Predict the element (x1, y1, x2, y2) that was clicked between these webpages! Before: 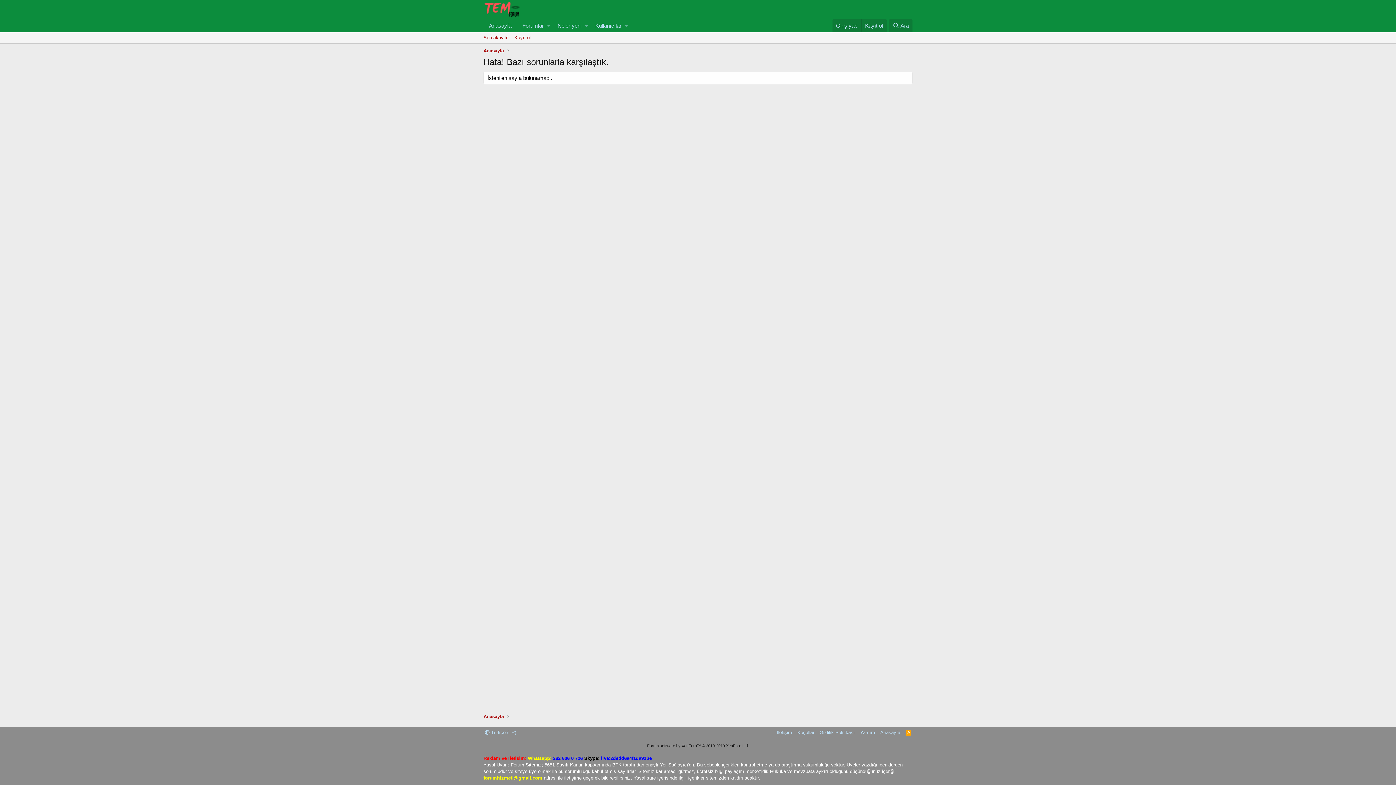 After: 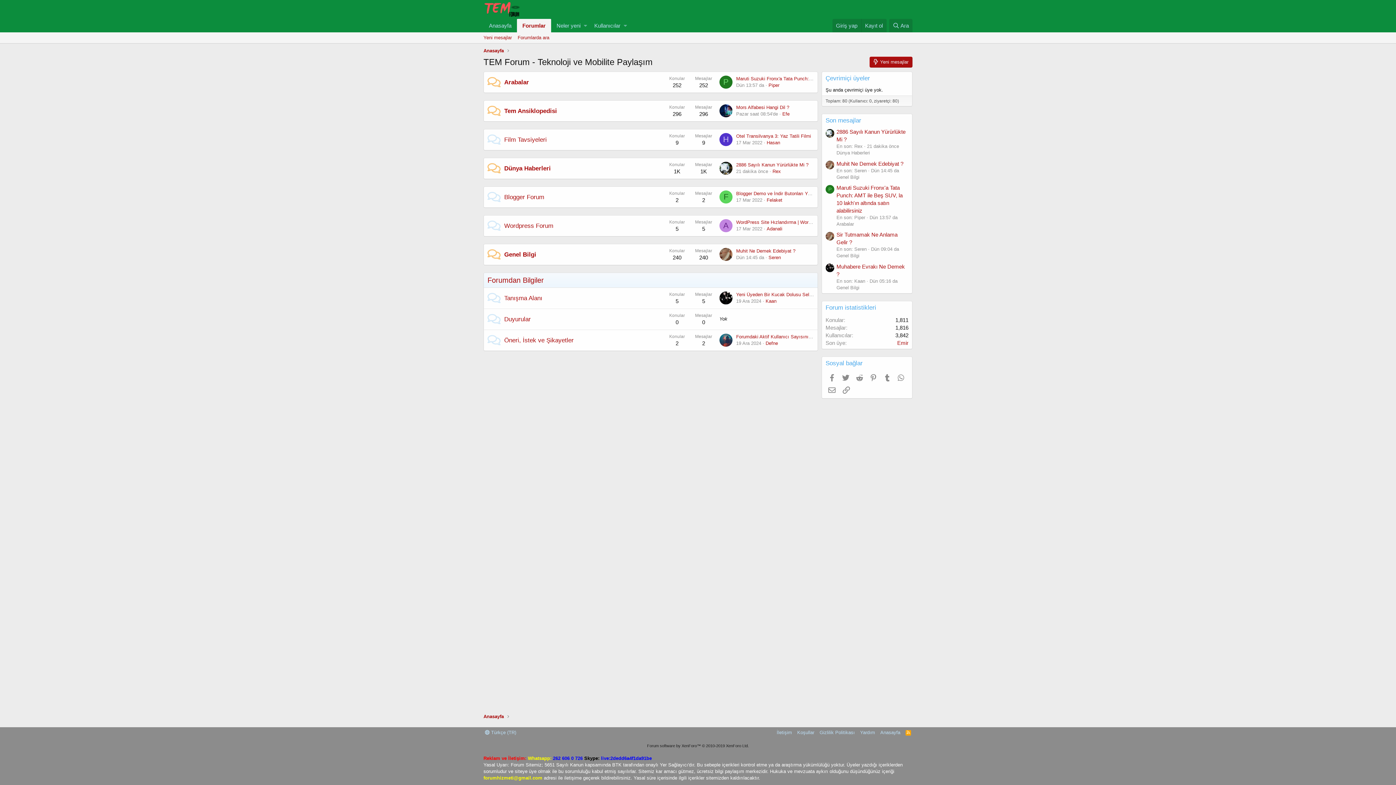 Action: bbox: (483, 18, 517, 32) label: Anasayfa